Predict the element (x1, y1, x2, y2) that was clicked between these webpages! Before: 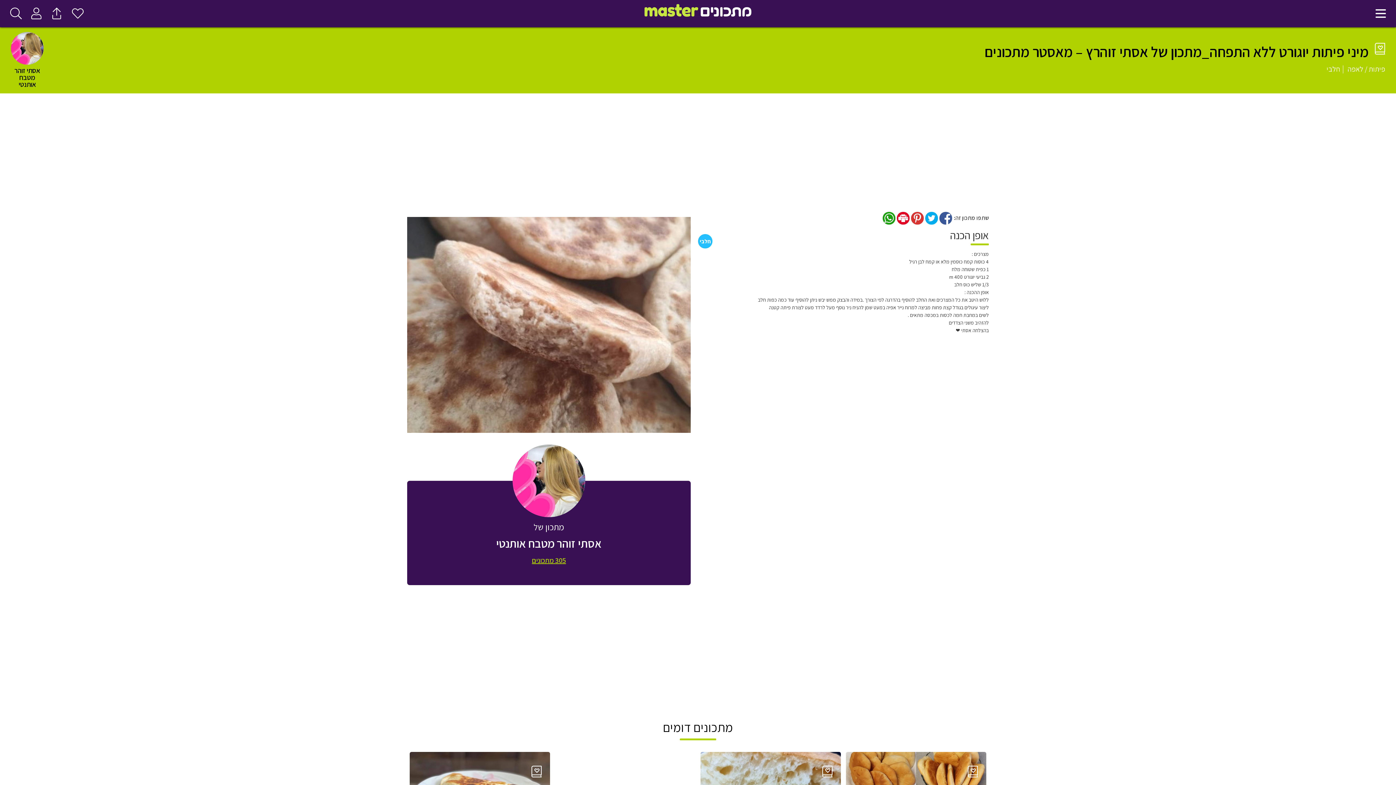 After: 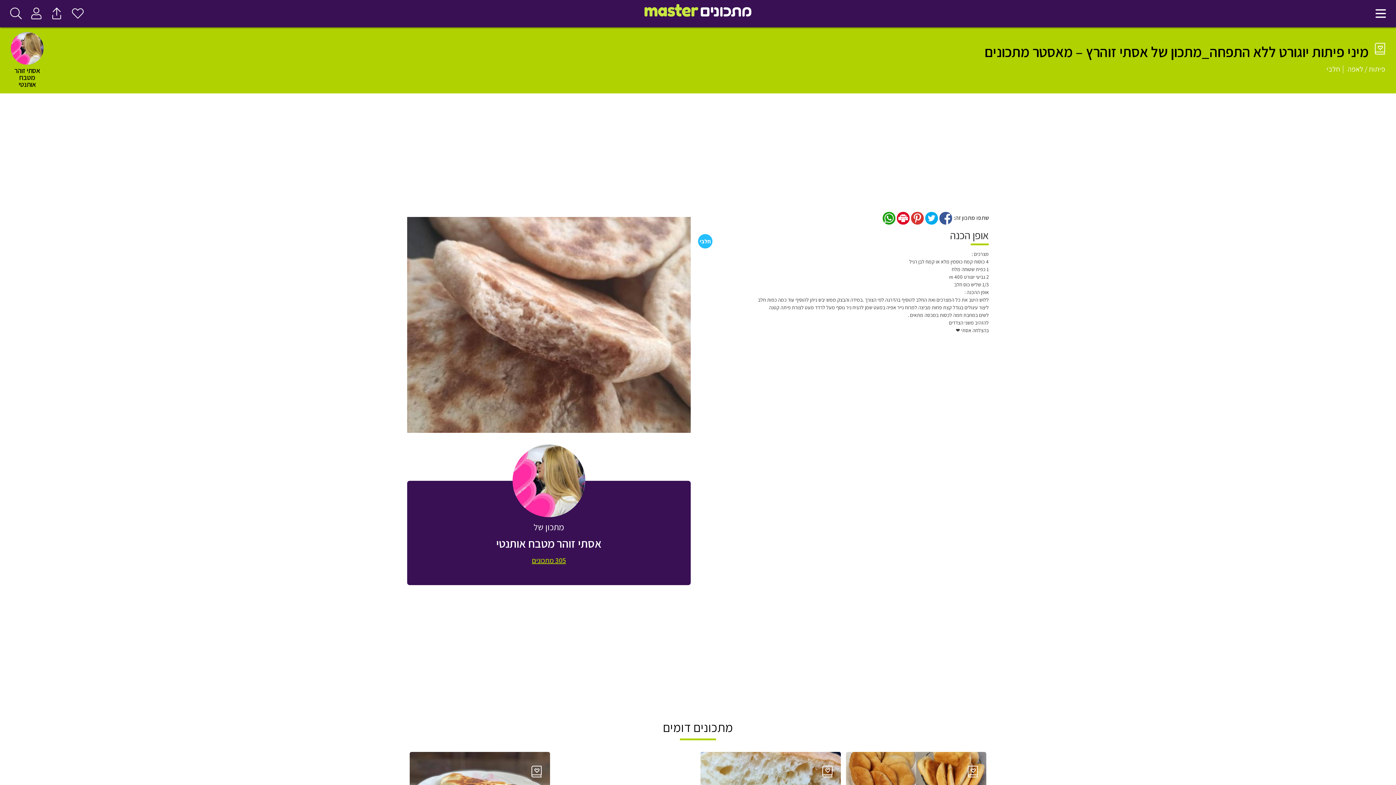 Action: bbox: (925, 212, 938, 227)